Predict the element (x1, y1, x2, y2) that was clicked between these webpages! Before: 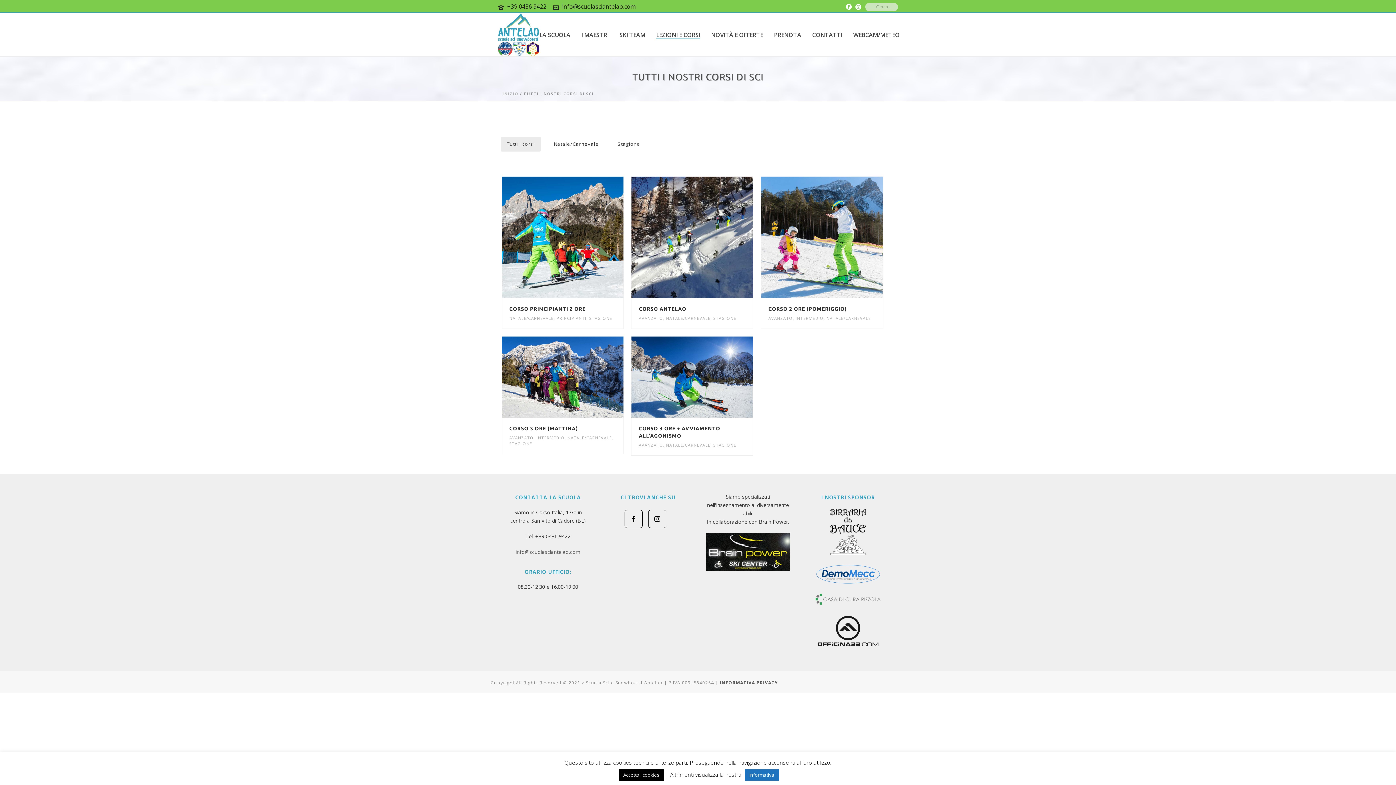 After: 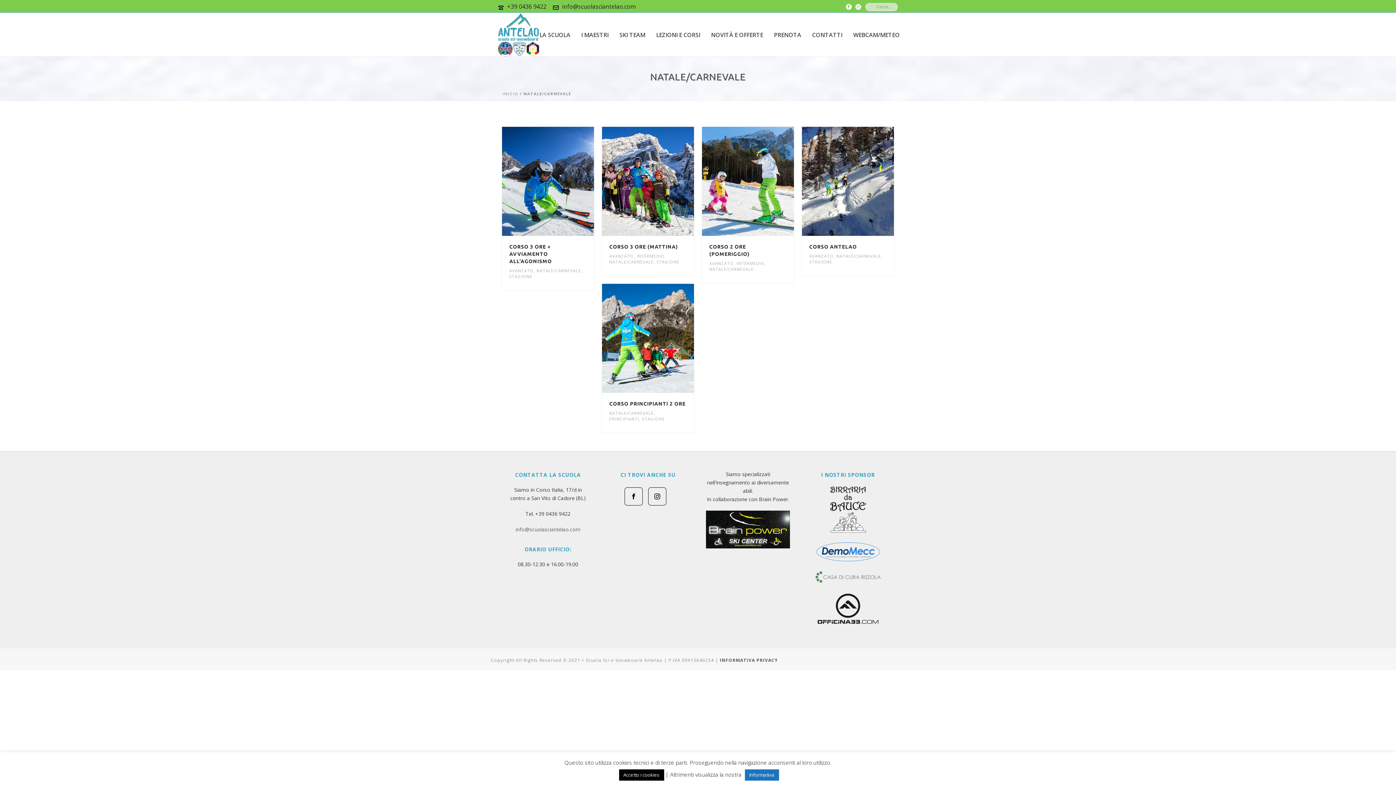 Action: label: NATALE/CARNEVALE bbox: (509, 315, 553, 321)